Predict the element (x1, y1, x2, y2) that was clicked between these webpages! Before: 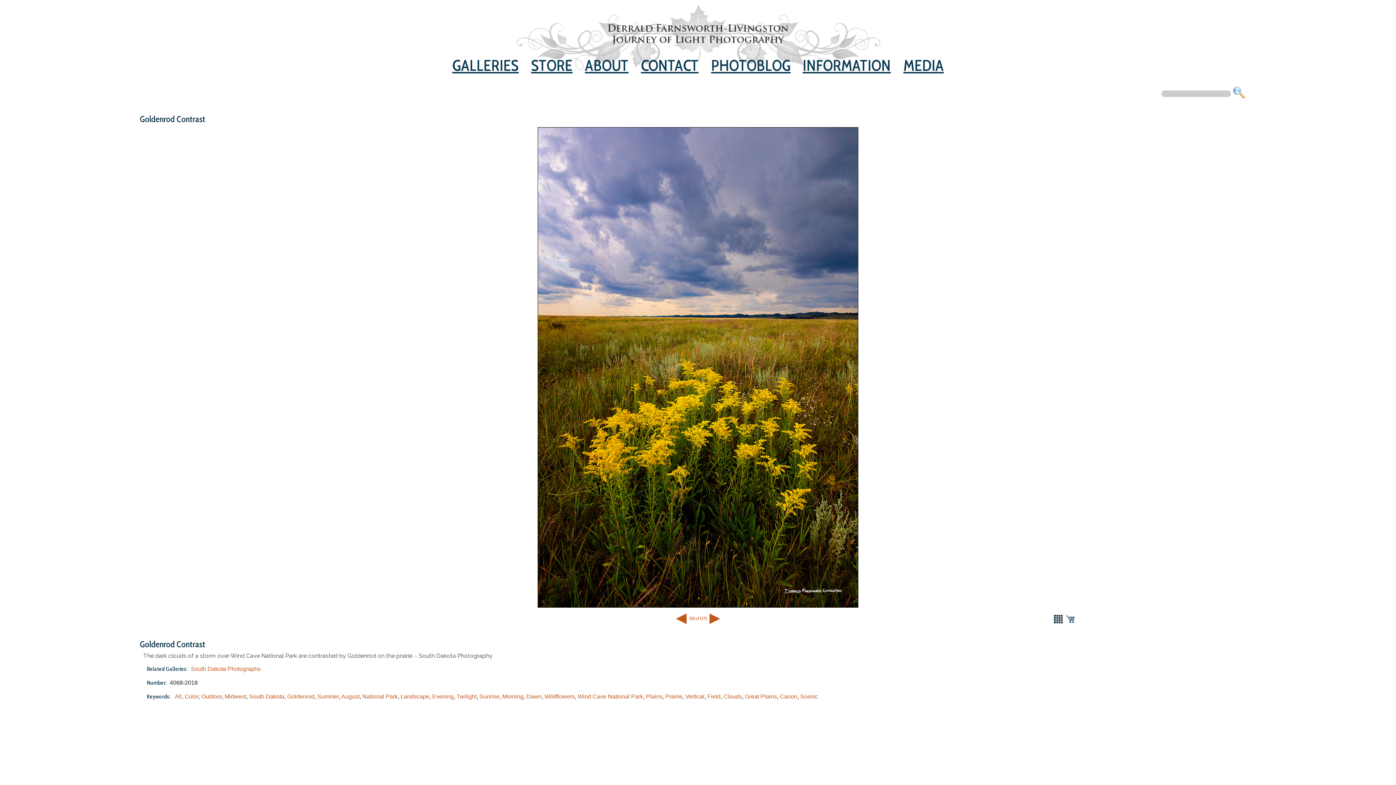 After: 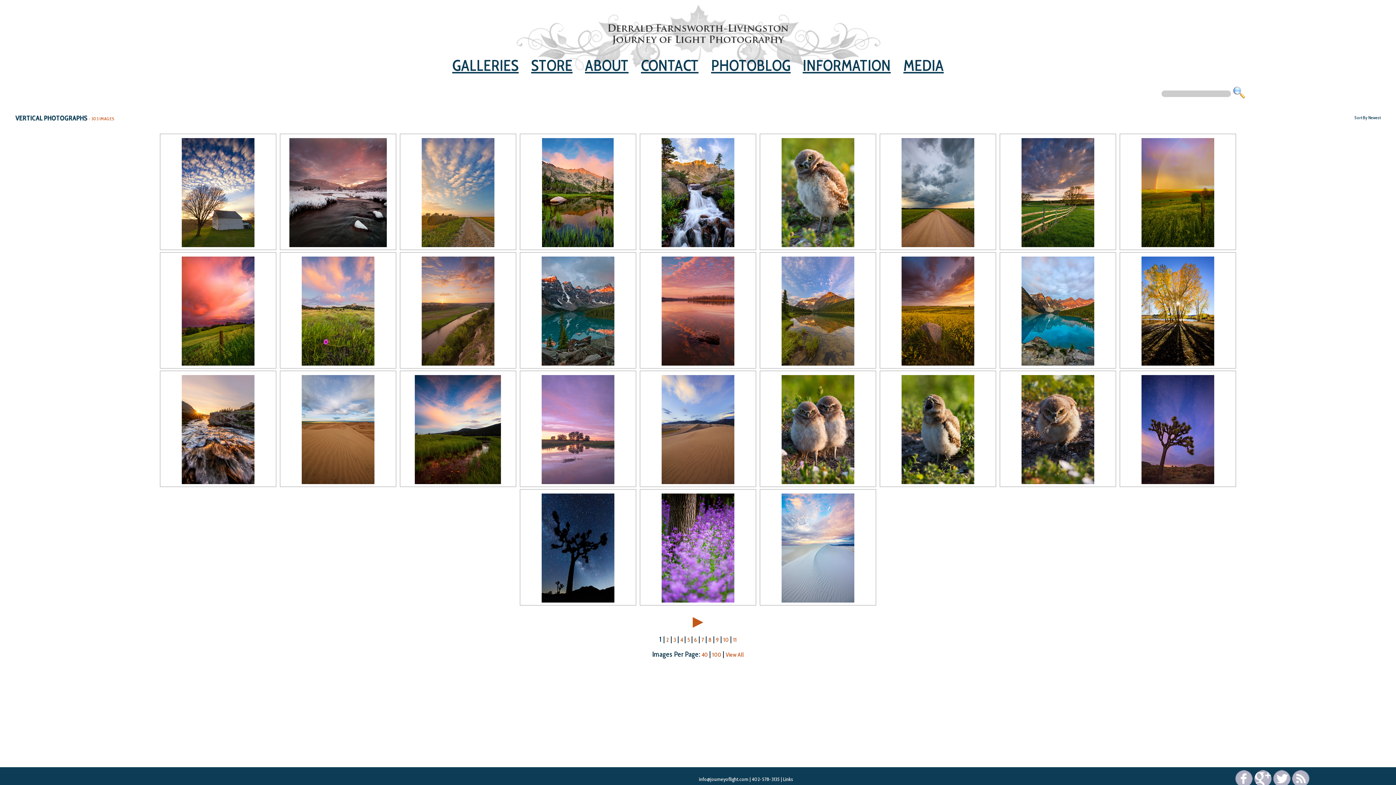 Action: bbox: (685, 693, 704, 700) label: Vertical